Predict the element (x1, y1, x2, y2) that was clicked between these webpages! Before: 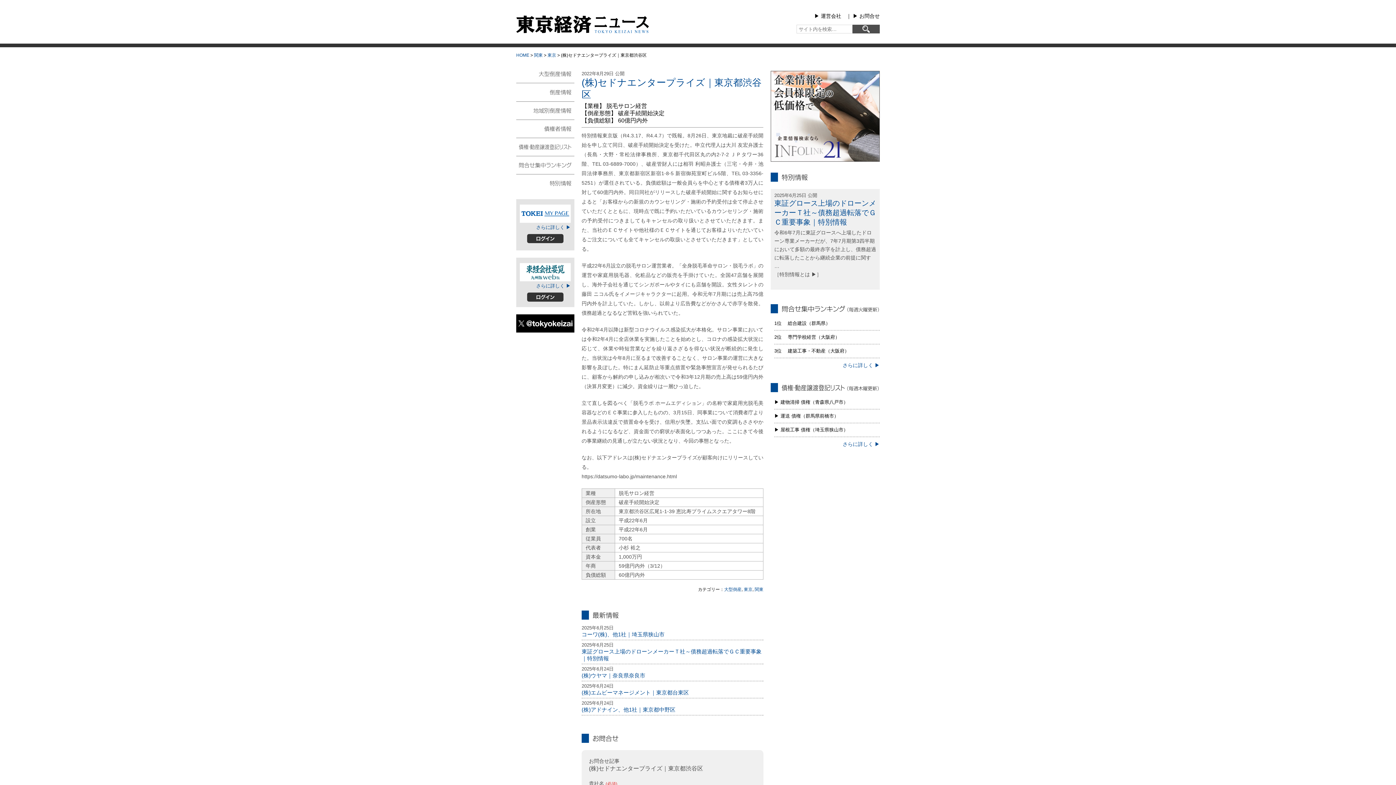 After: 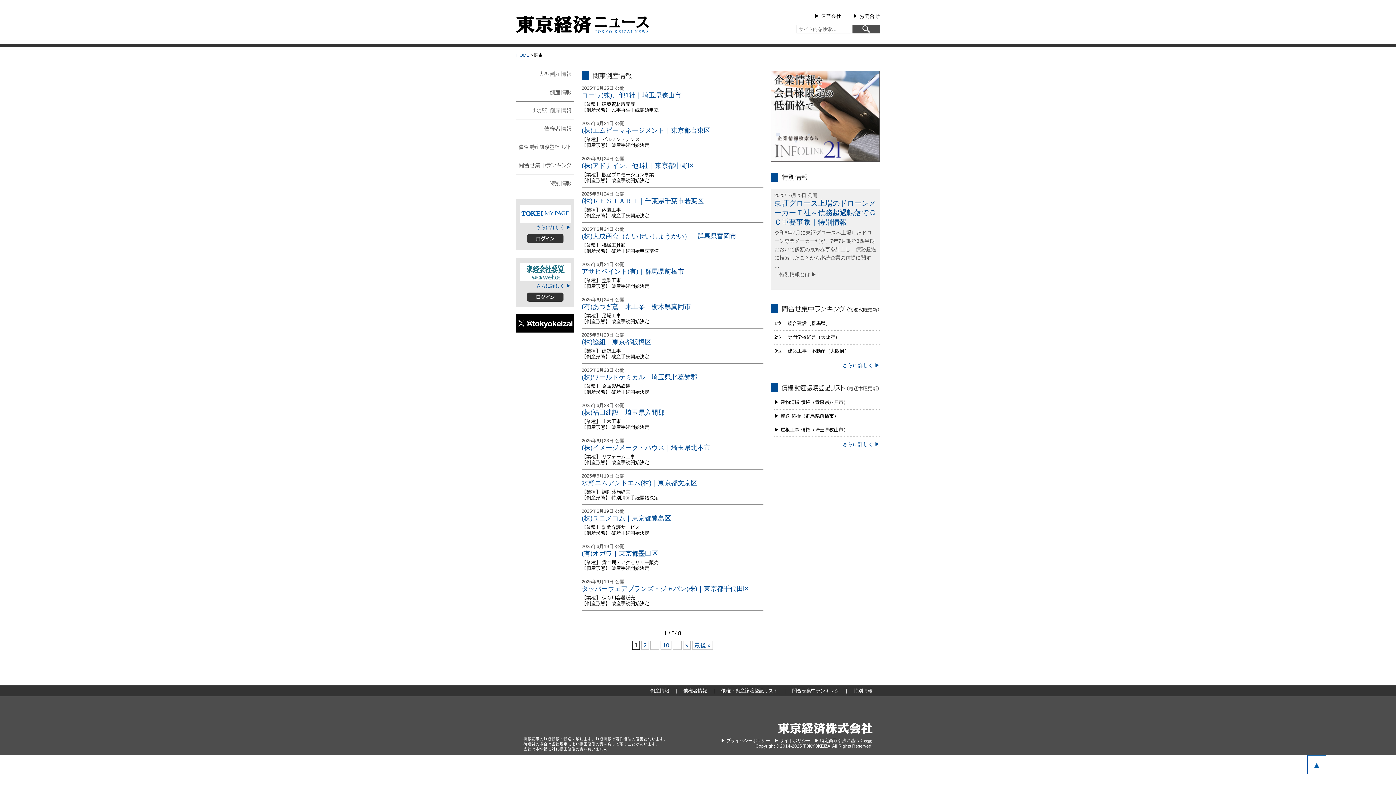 Action: bbox: (754, 587, 763, 592) label: 関東